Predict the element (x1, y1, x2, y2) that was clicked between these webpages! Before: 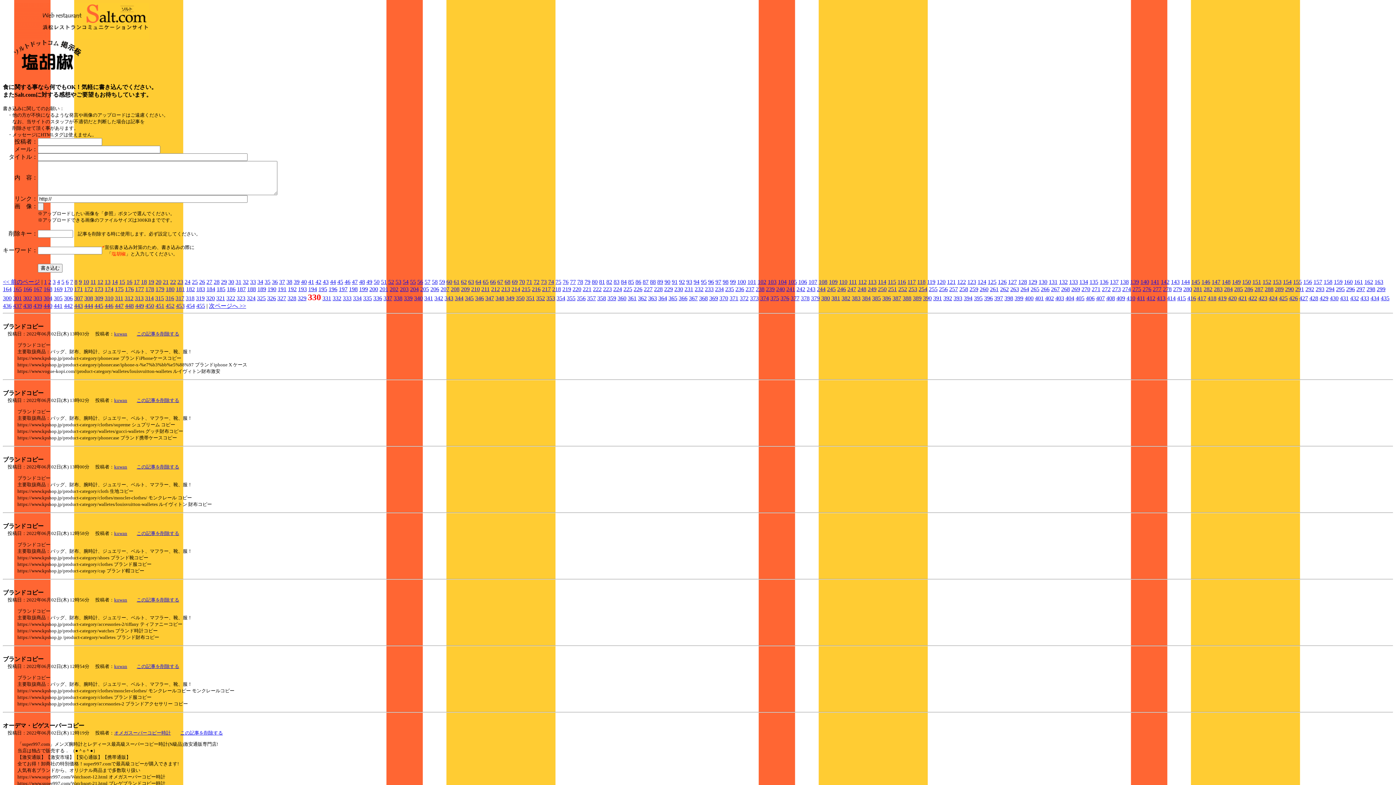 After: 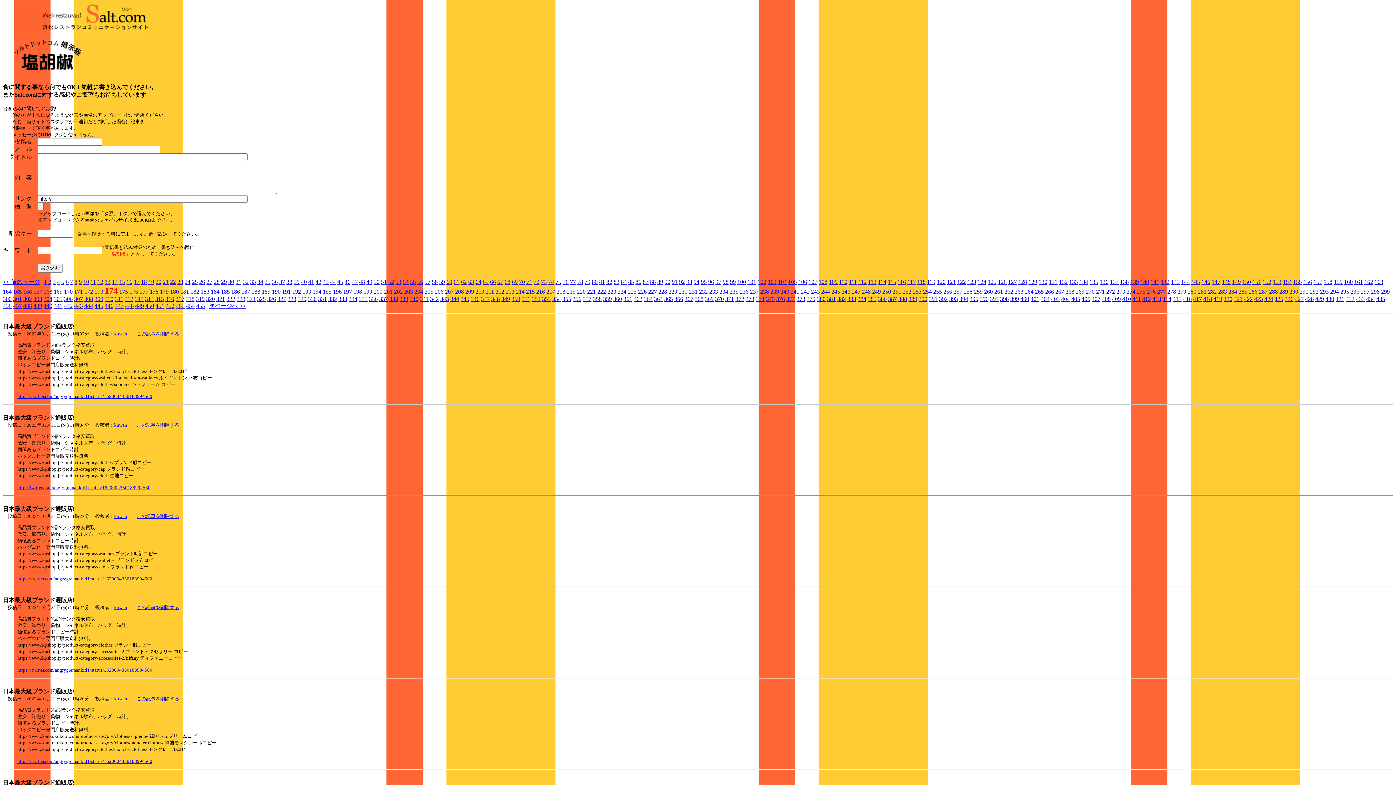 Action: label: 174 bbox: (104, 286, 113, 292)